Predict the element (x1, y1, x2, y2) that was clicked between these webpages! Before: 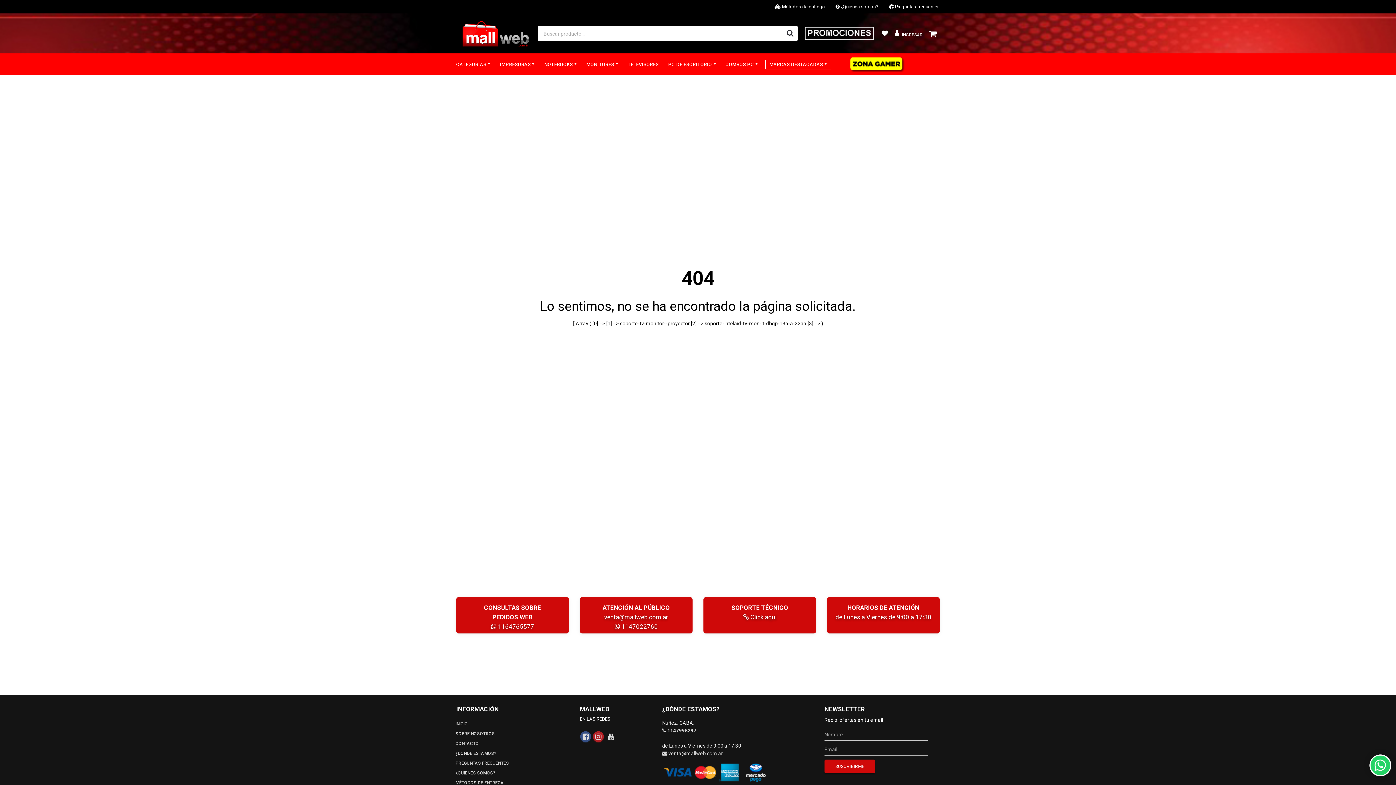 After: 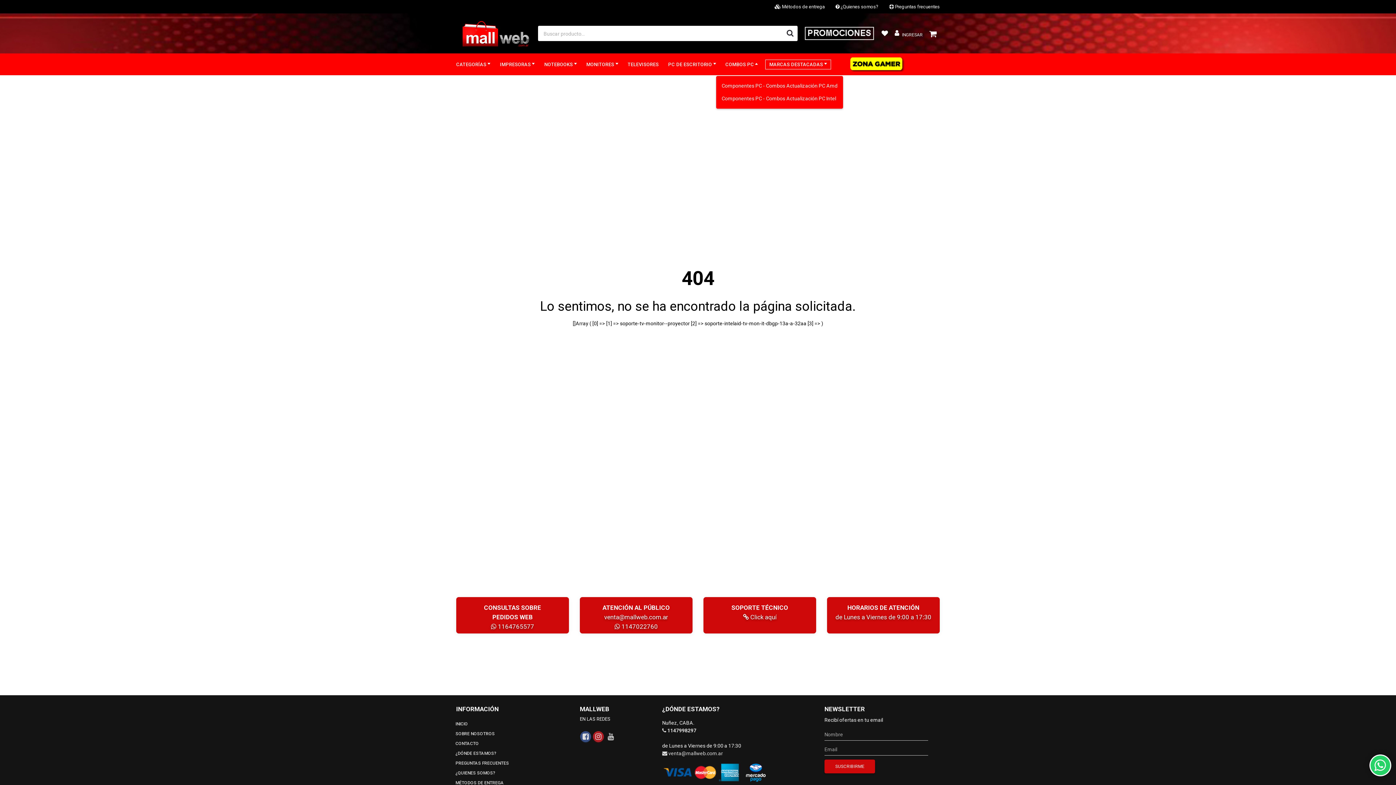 Action: bbox: (716, 59, 758, 68) label: COMBOS PC